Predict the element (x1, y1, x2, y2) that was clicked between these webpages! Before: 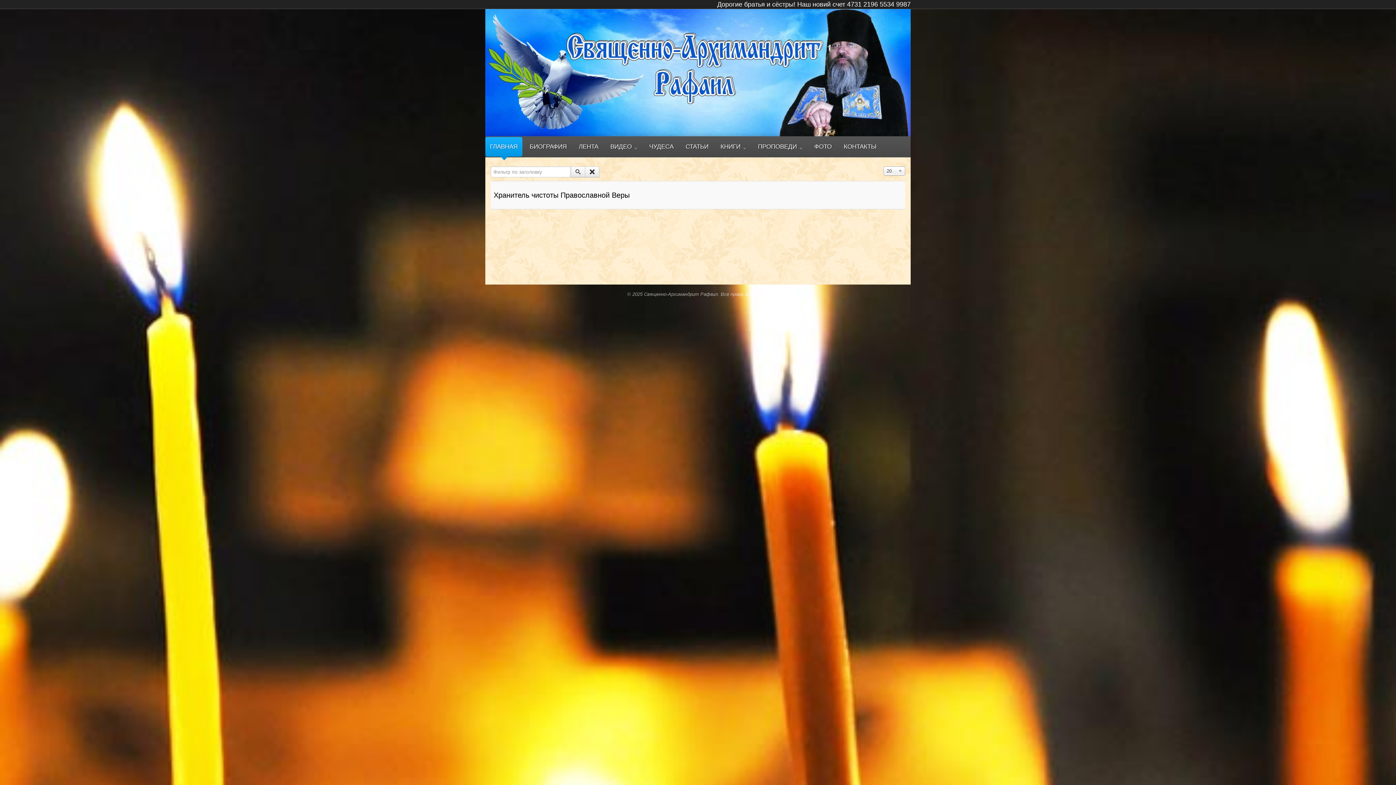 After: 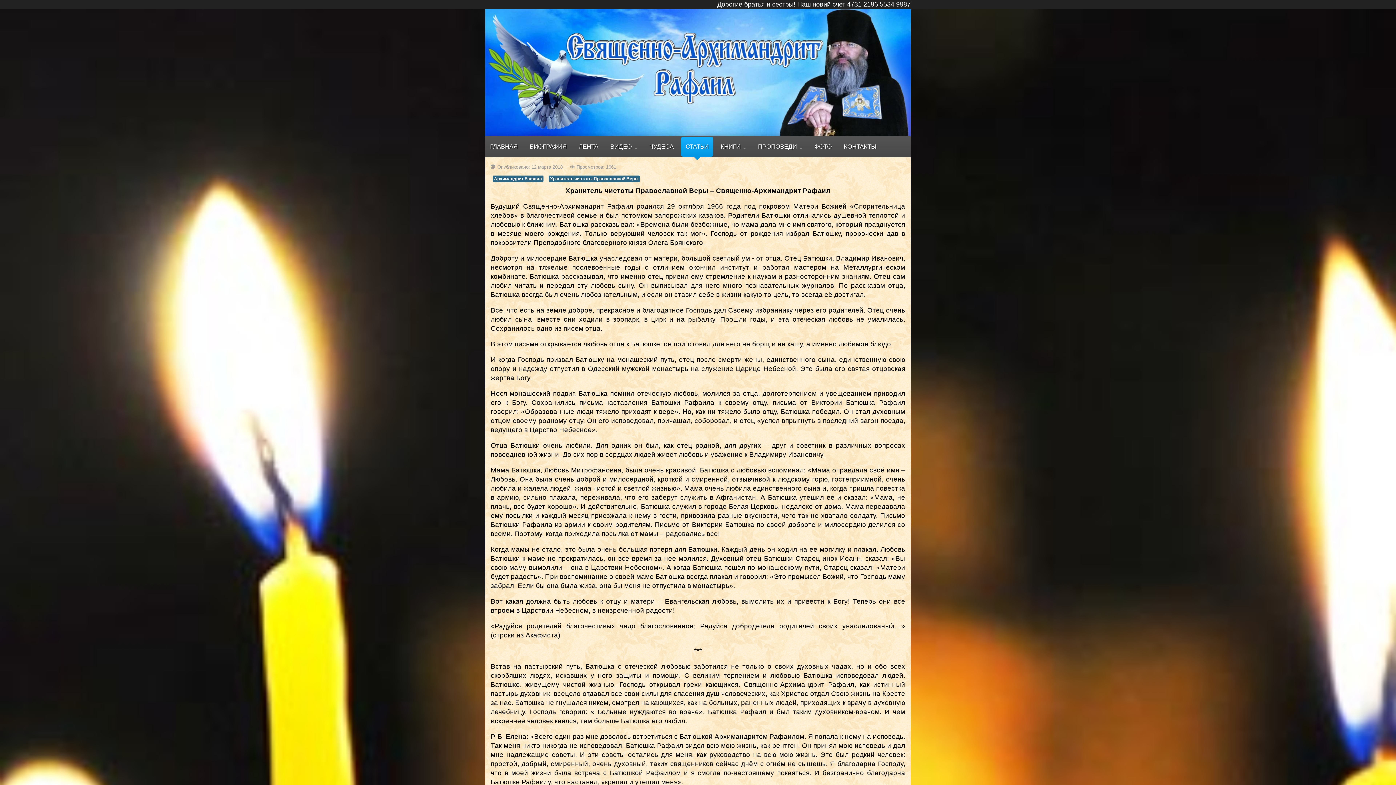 Action: bbox: (493, 191, 629, 199) label: Хранитель чистоты Православной Веры